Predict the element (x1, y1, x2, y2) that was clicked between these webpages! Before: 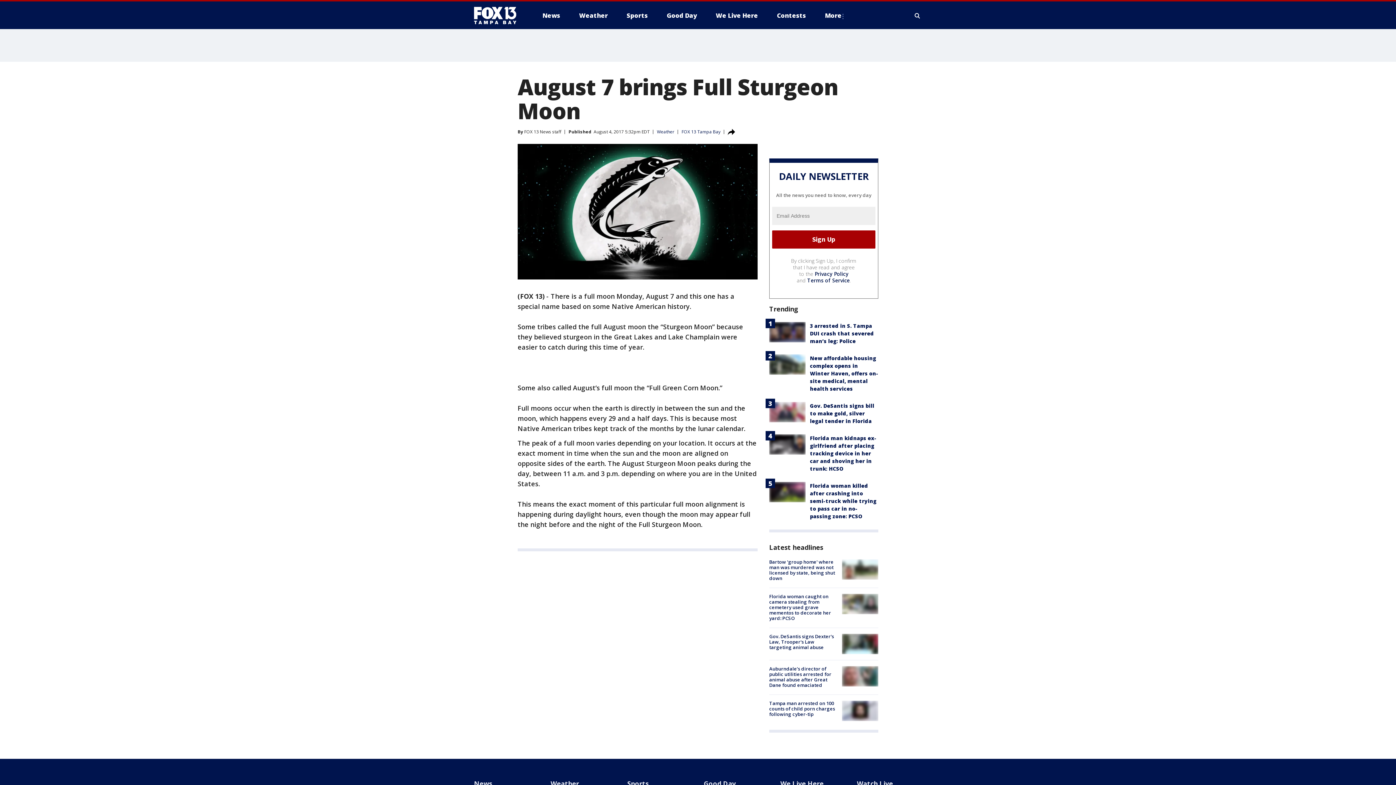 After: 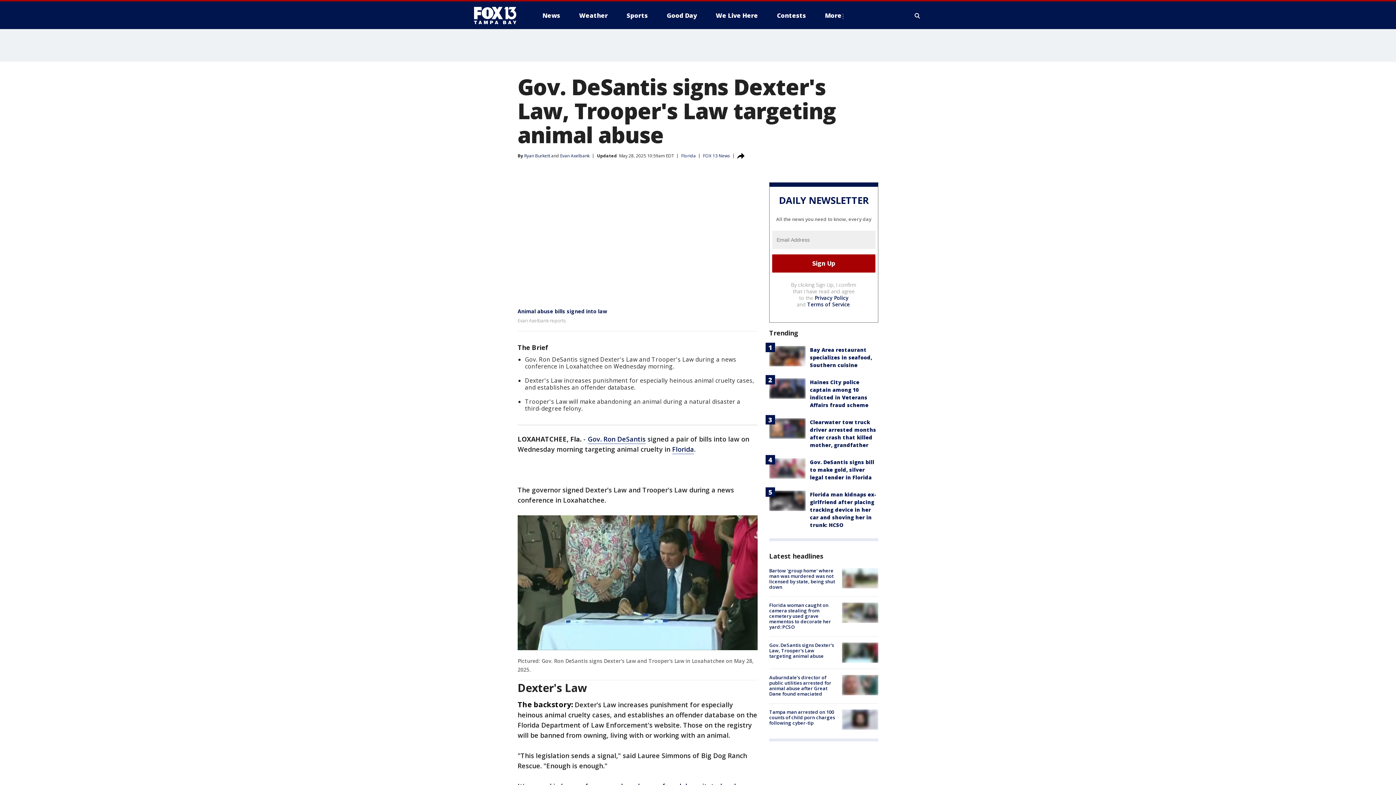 Action: bbox: (769, 633, 834, 650) label: Gov. DeSantis signs Dexter's Law, Trooper's Law targeting animal abuse